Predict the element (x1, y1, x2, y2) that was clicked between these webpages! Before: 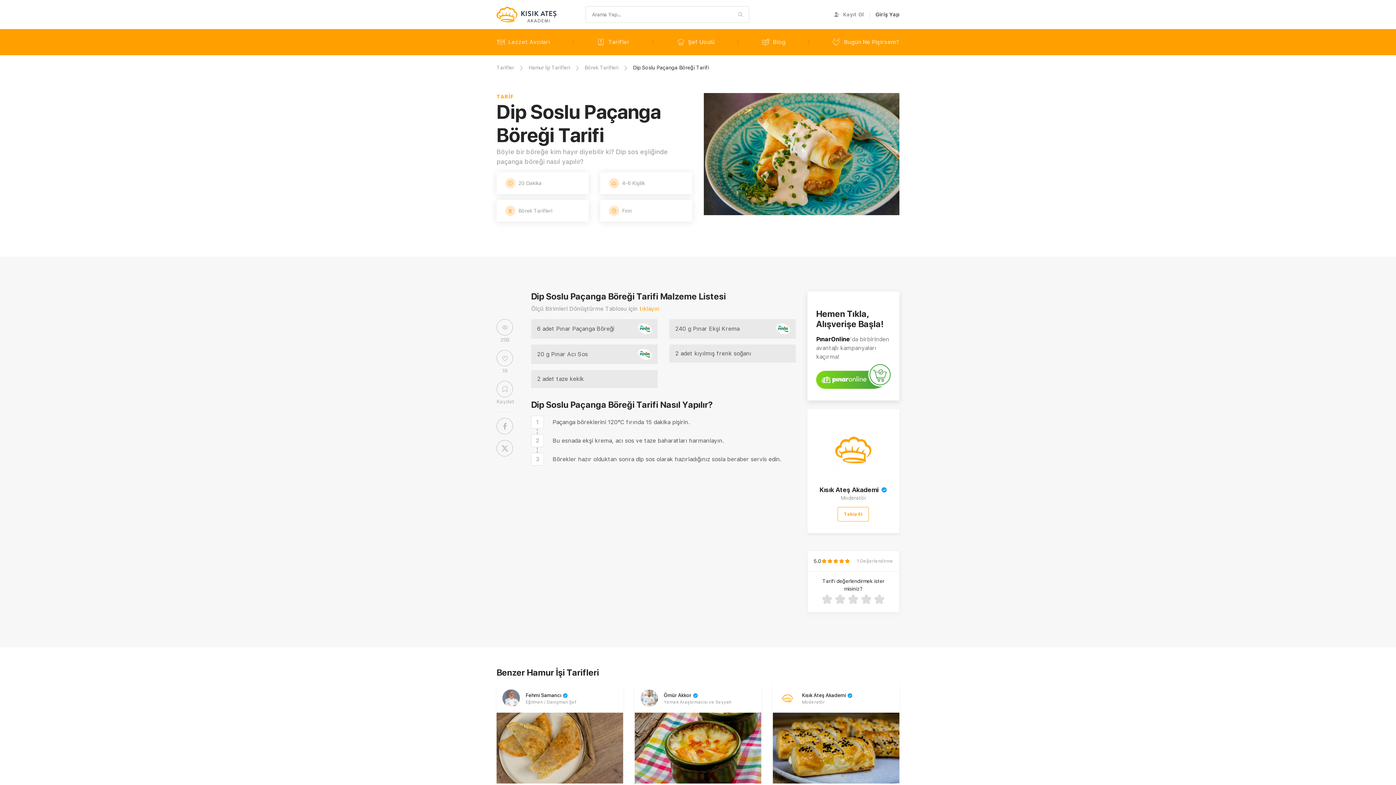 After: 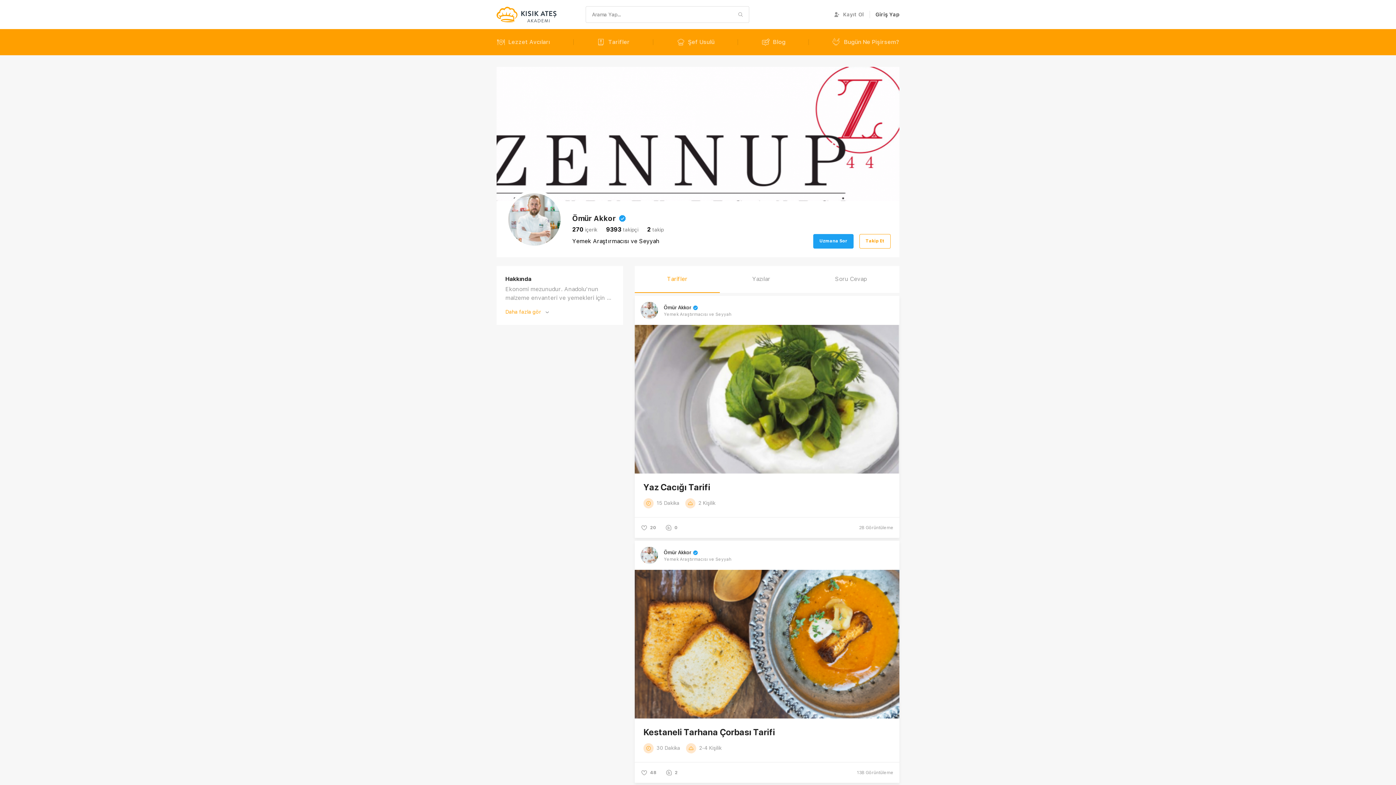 Action: label: Ömür Akkor bbox: (663, 692, 698, 699)